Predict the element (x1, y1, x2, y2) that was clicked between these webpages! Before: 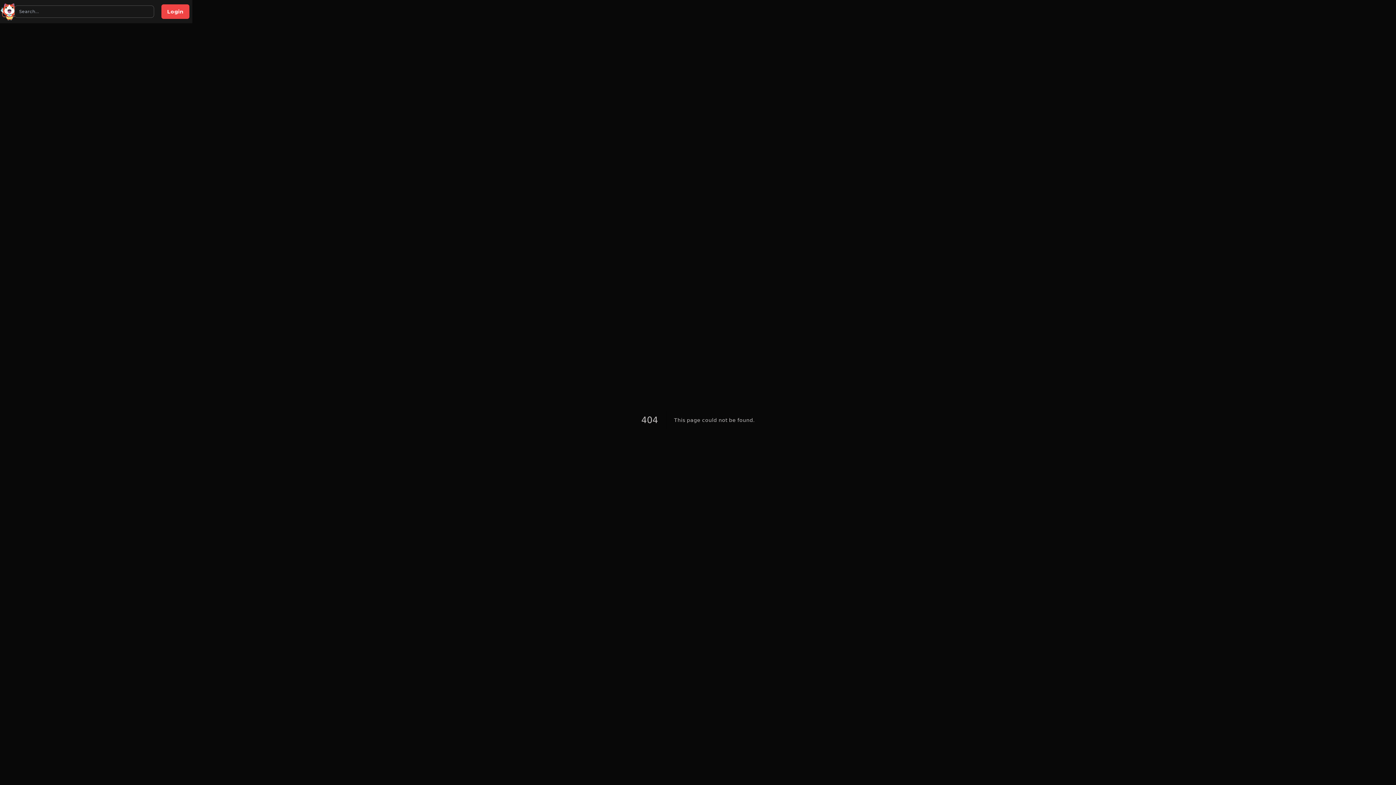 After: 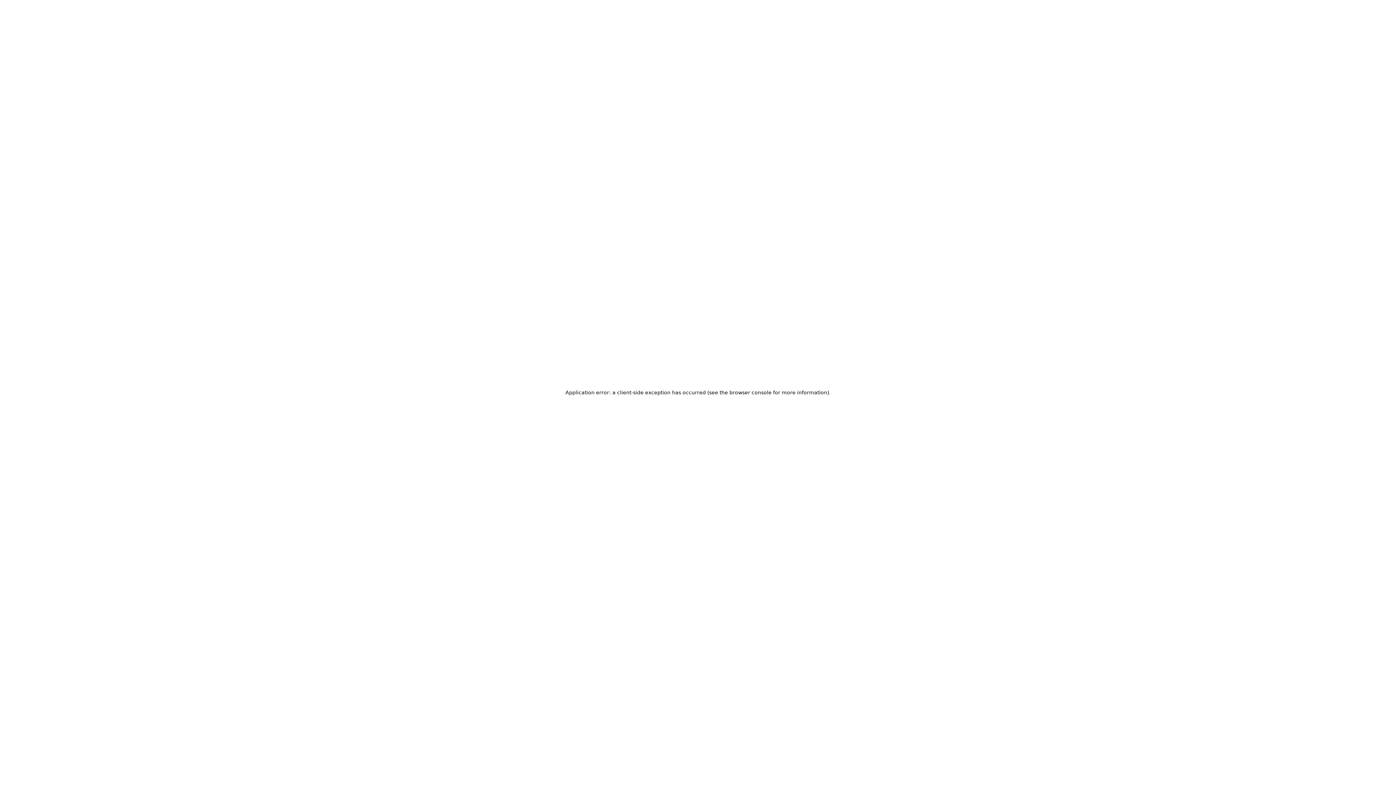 Action: bbox: (0, 2, 18, 20)